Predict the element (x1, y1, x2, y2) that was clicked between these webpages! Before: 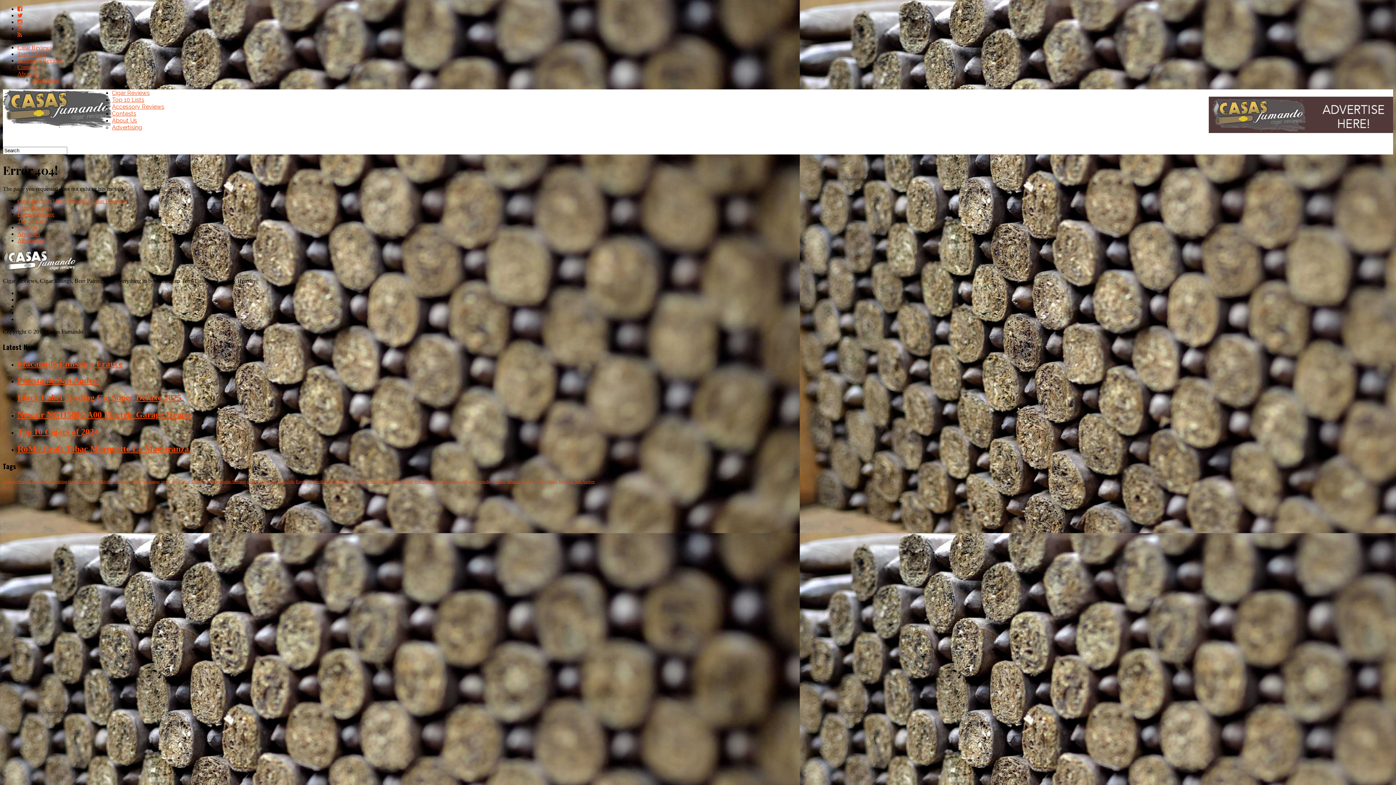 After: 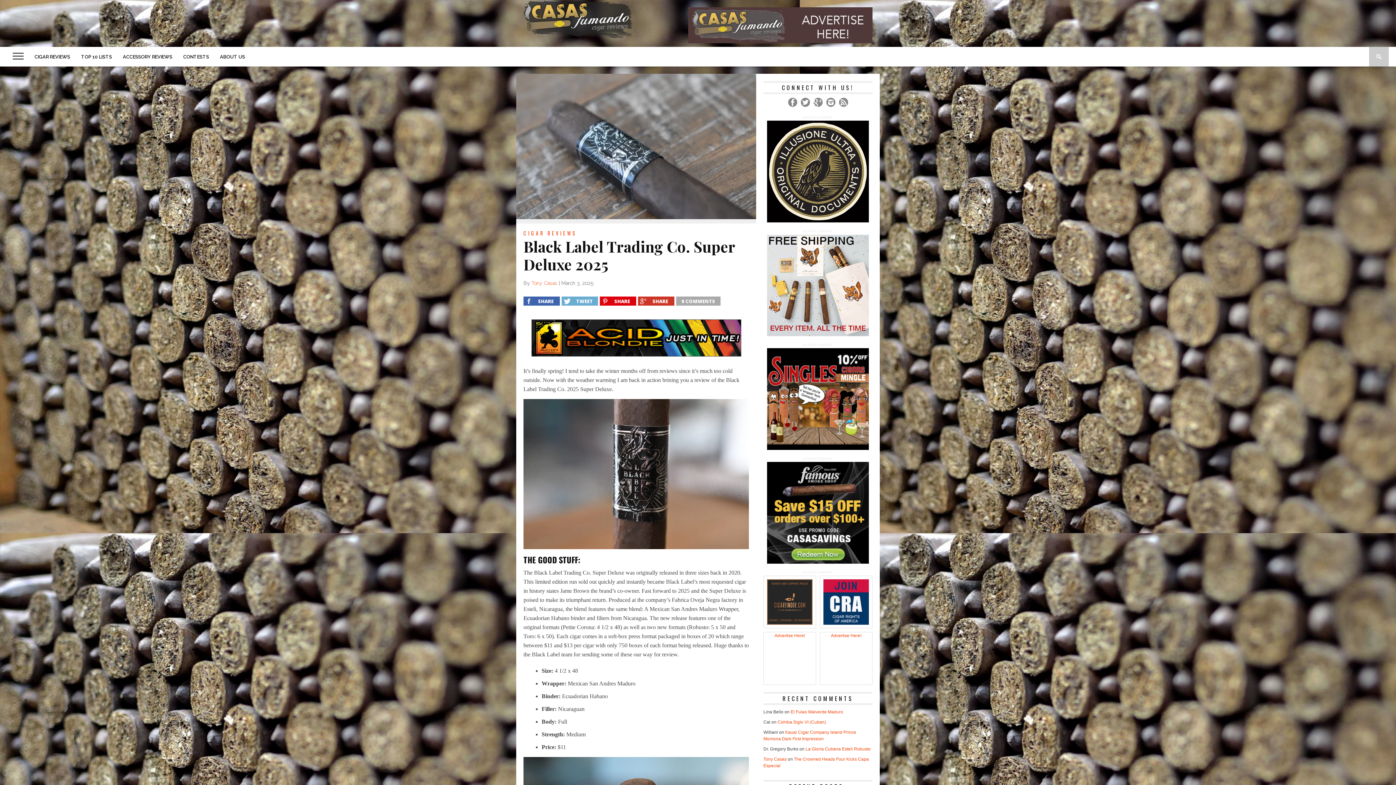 Action: bbox: (17, 393, 1393, 403) label: Black Label Trading Co. Super Deluxe 2025